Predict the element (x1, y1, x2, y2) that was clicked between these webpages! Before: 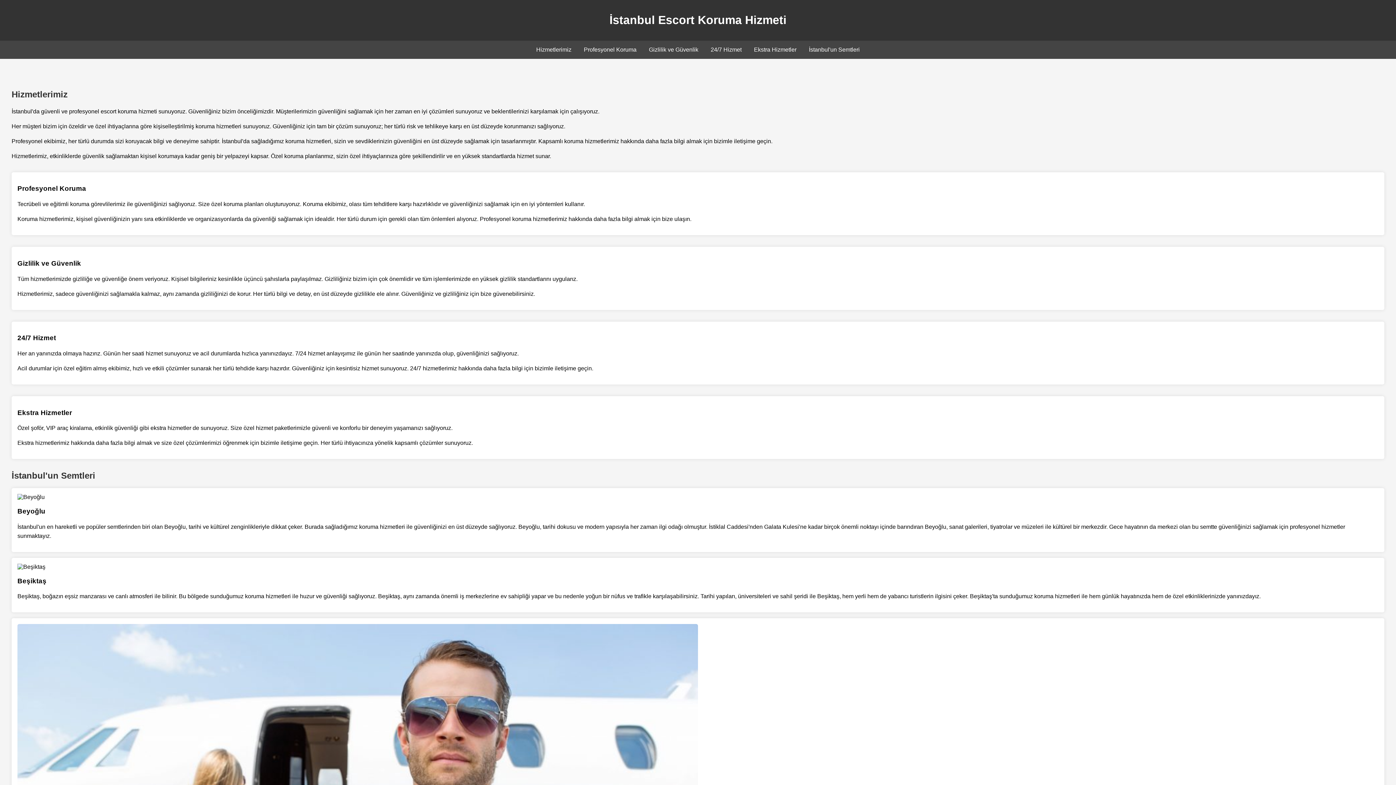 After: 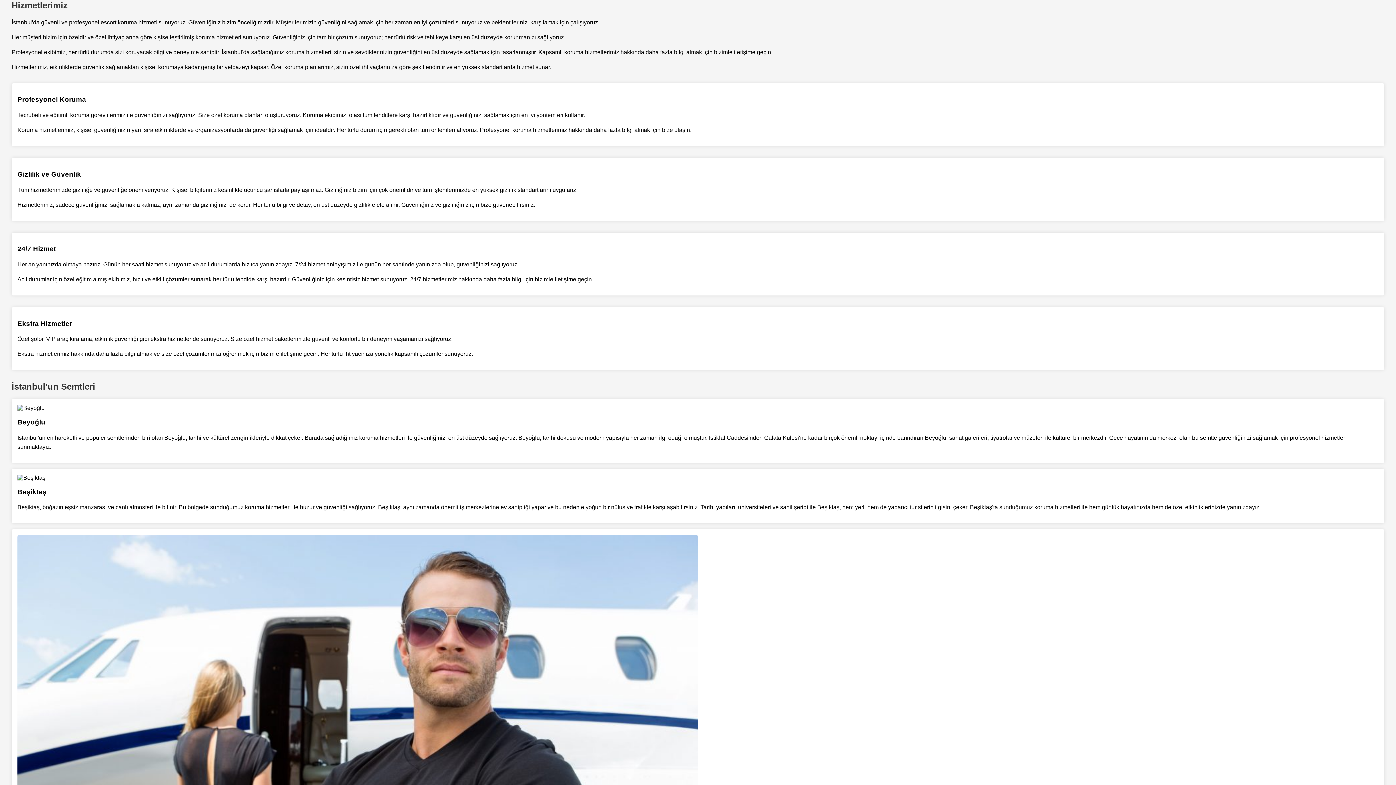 Action: label: Hizmetlerimiz bbox: (536, 46, 571, 52)